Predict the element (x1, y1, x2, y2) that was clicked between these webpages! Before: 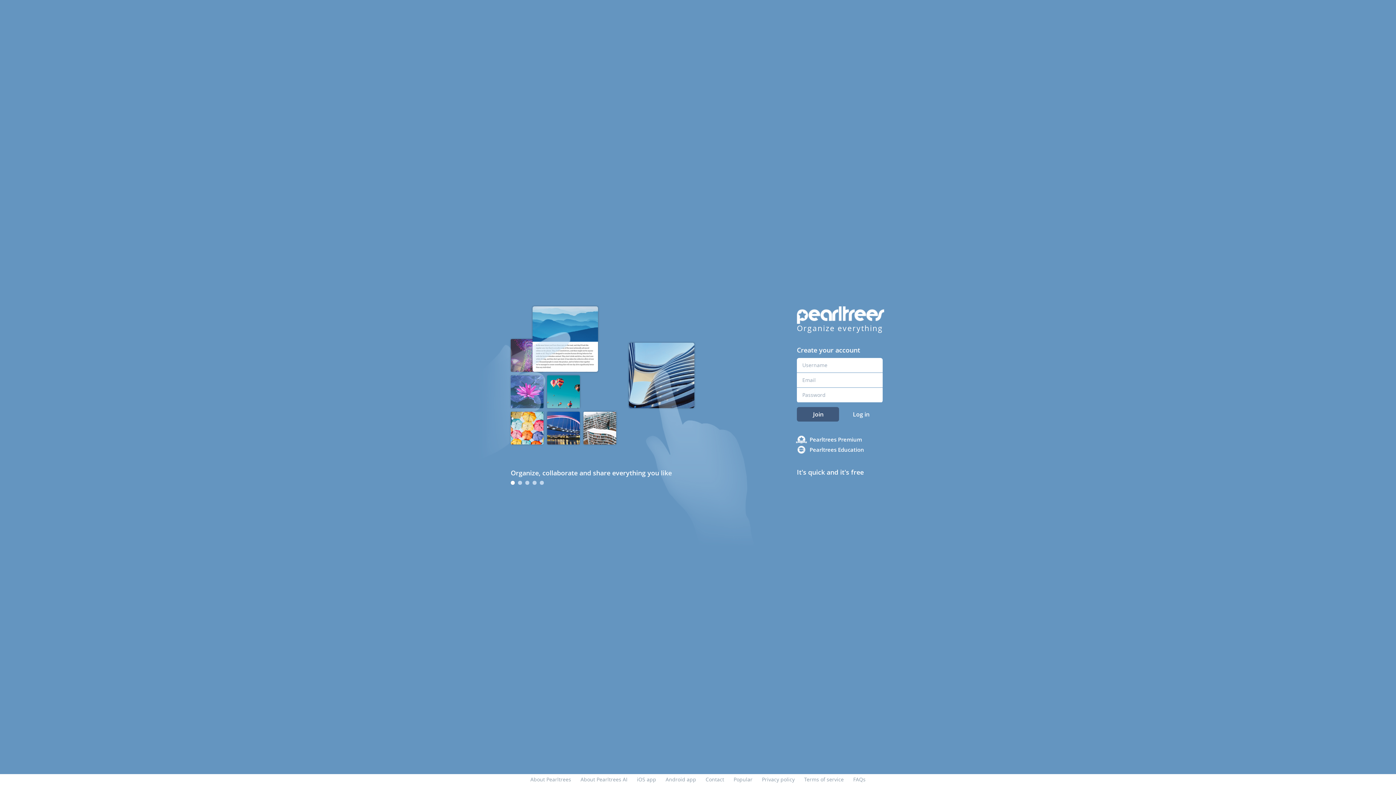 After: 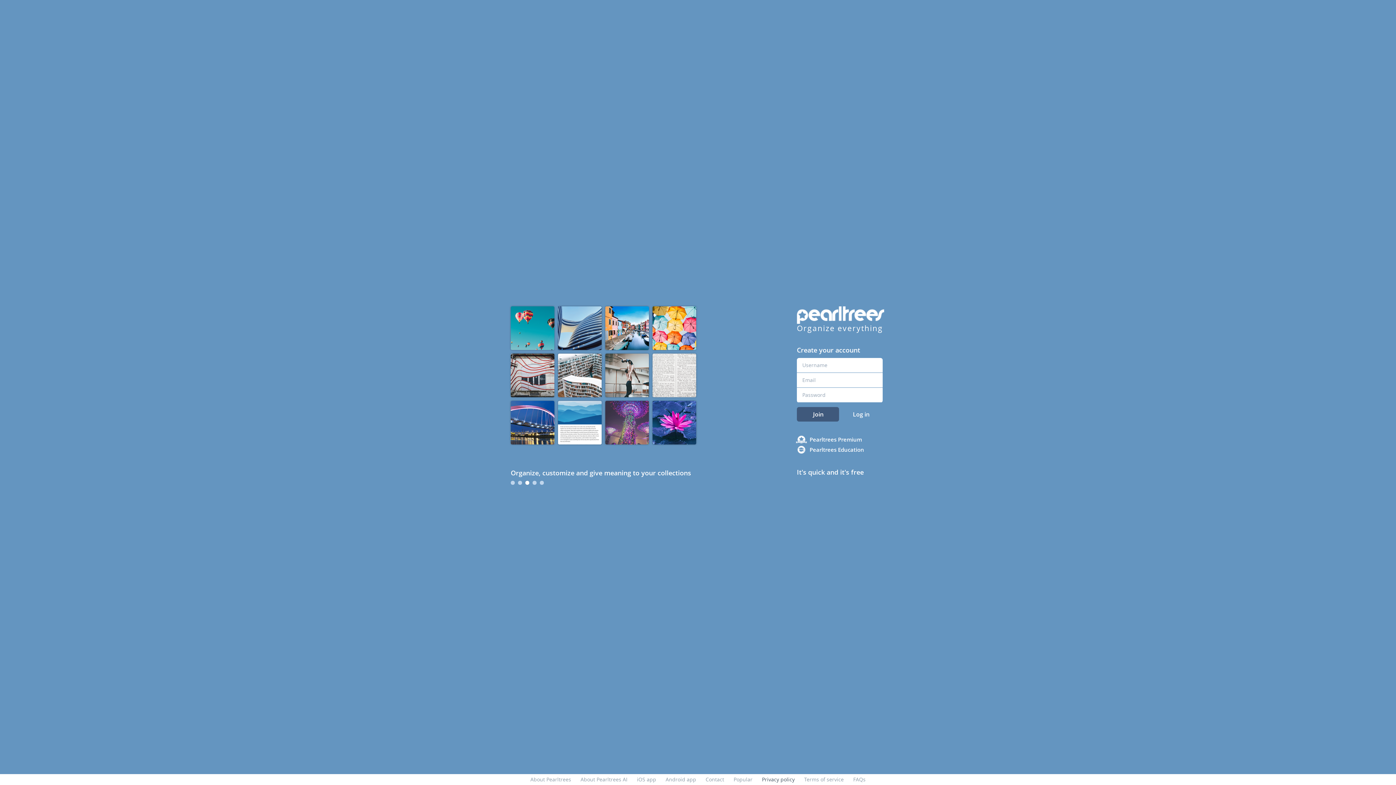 Action: label: Privacy policy bbox: (762, 776, 794, 783)